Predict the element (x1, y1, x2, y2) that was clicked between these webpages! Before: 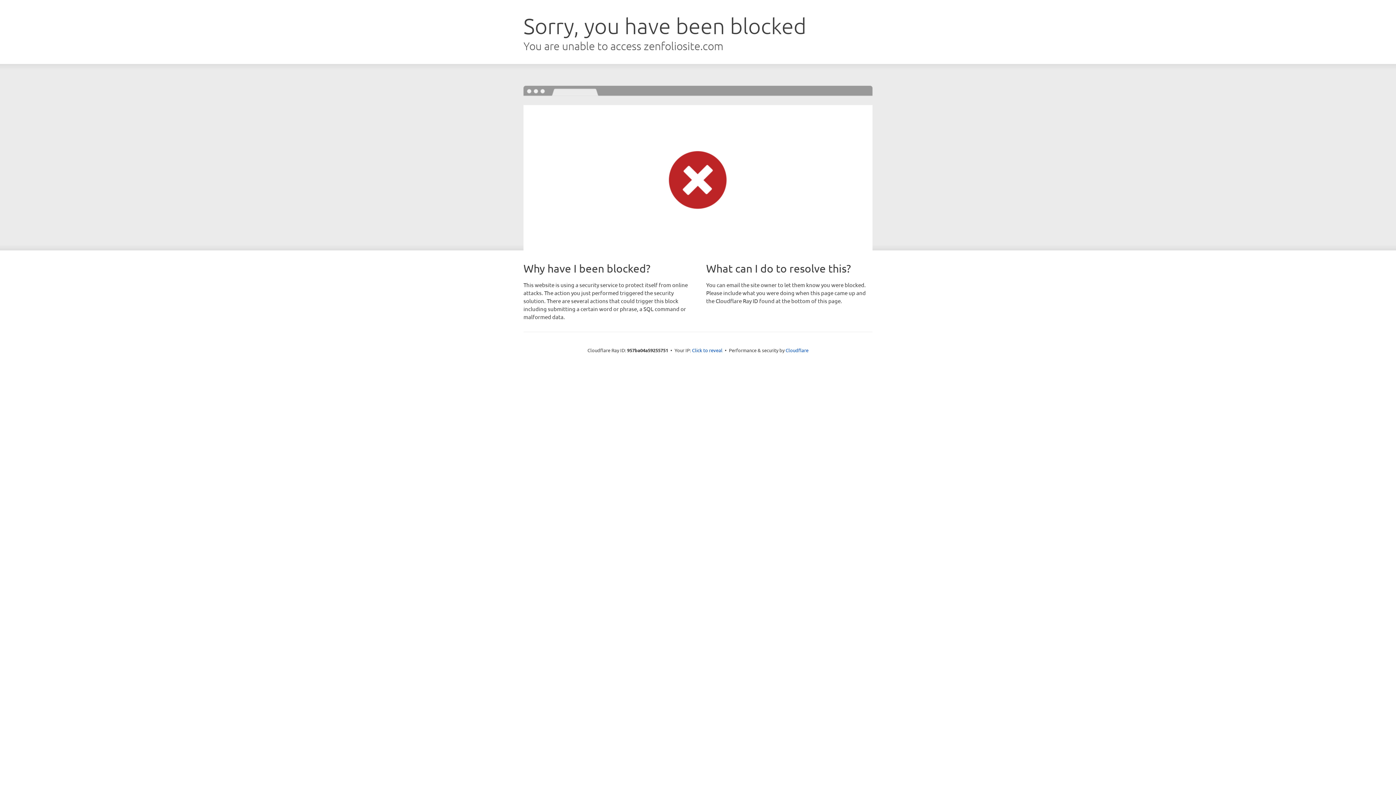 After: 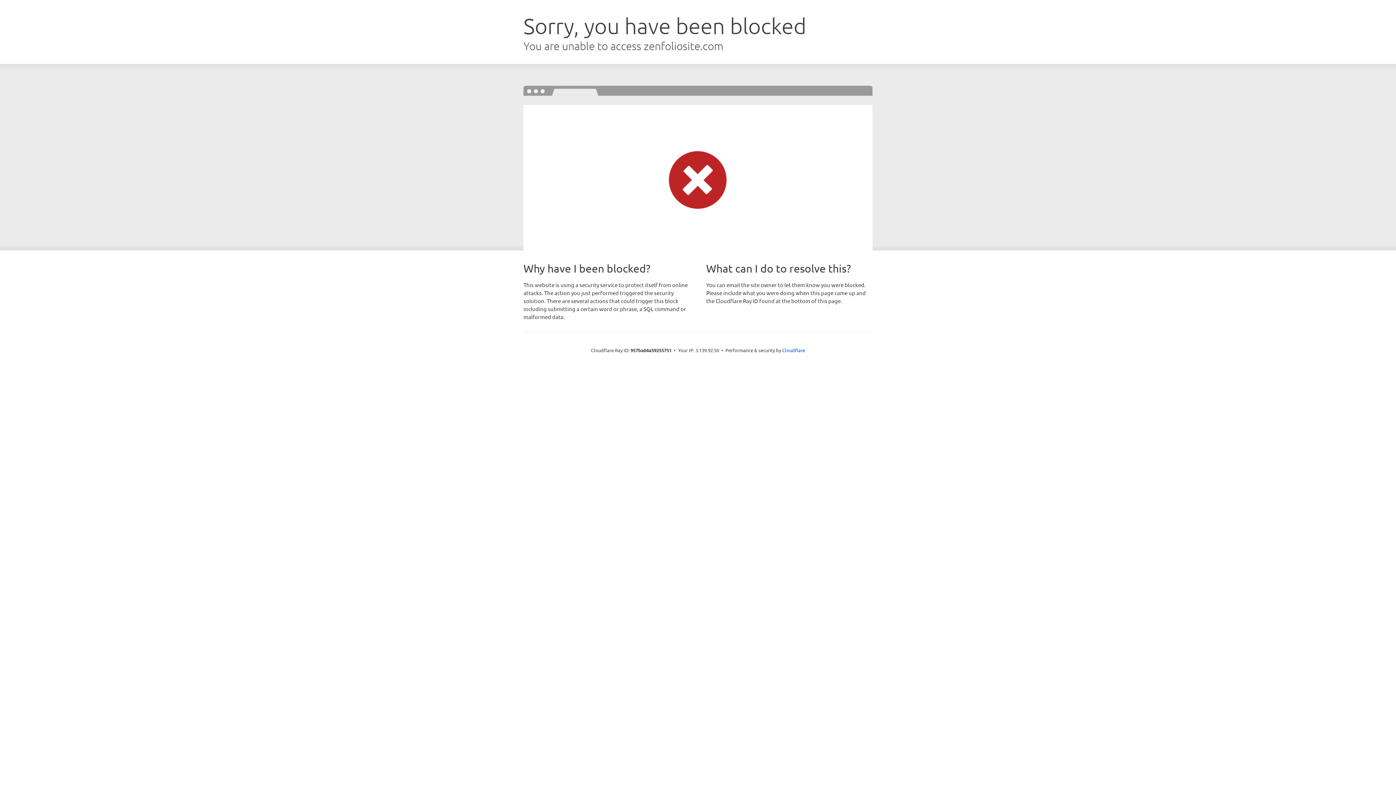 Action: label: Click to reveal bbox: (692, 346, 722, 353)